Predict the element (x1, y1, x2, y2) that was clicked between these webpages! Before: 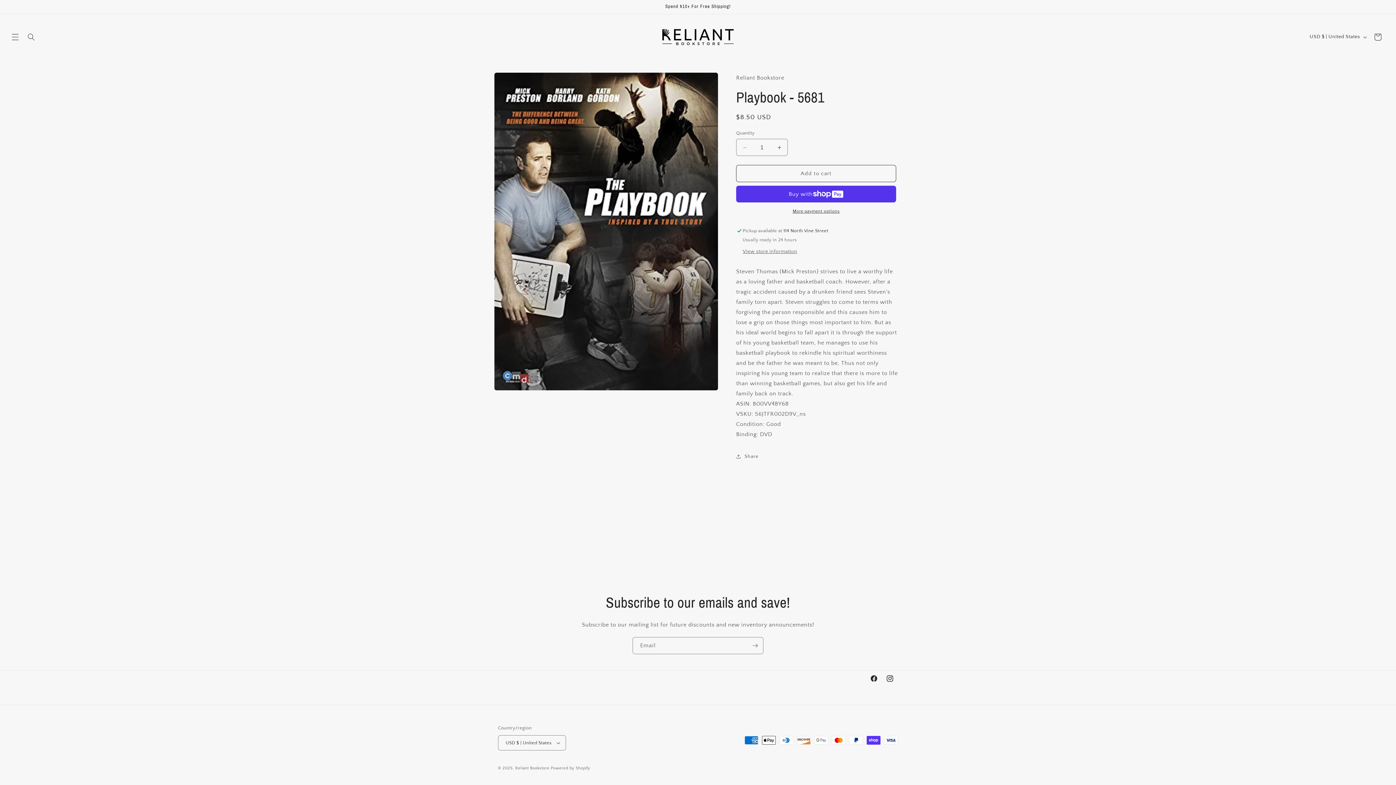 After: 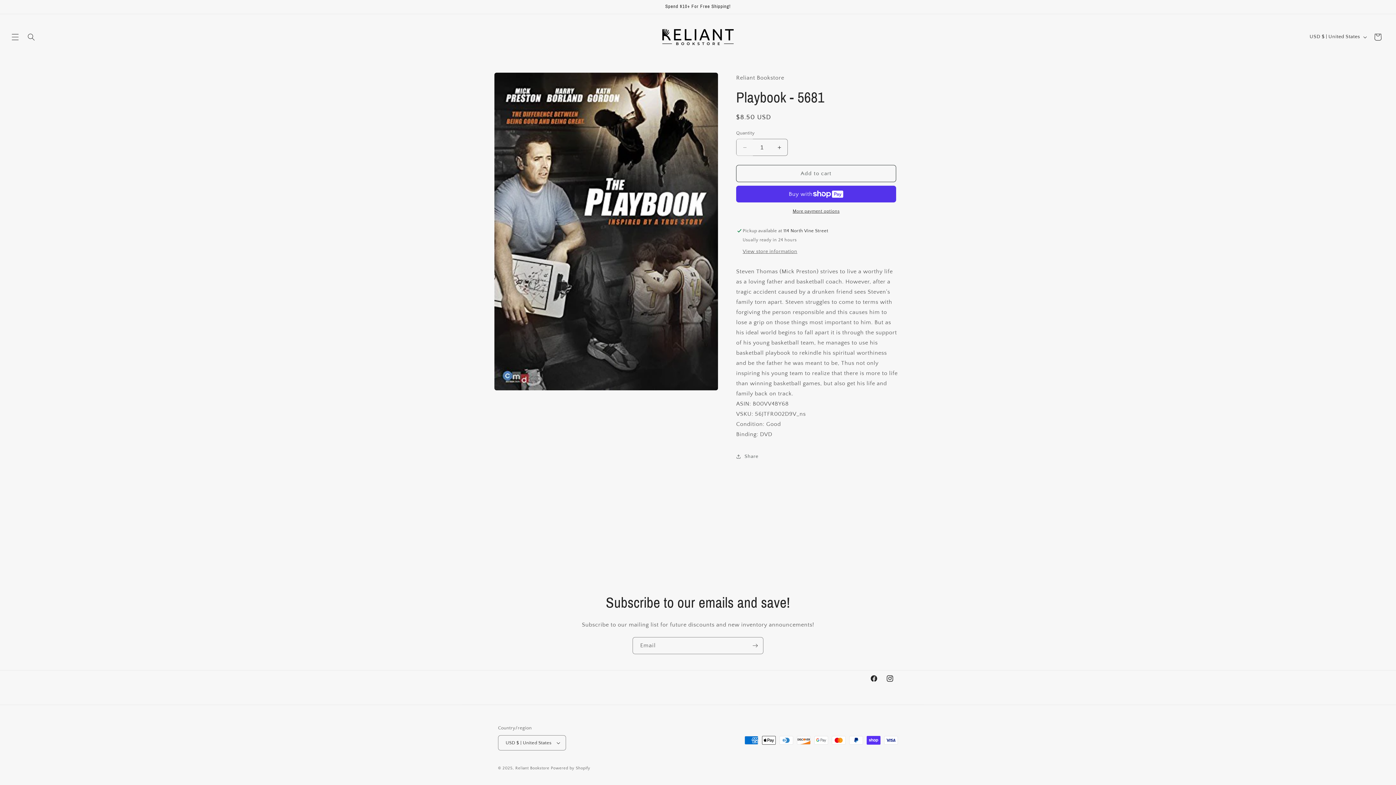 Action: label: Decrease quantity for Playbook - 5681 bbox: (736, 138, 753, 156)